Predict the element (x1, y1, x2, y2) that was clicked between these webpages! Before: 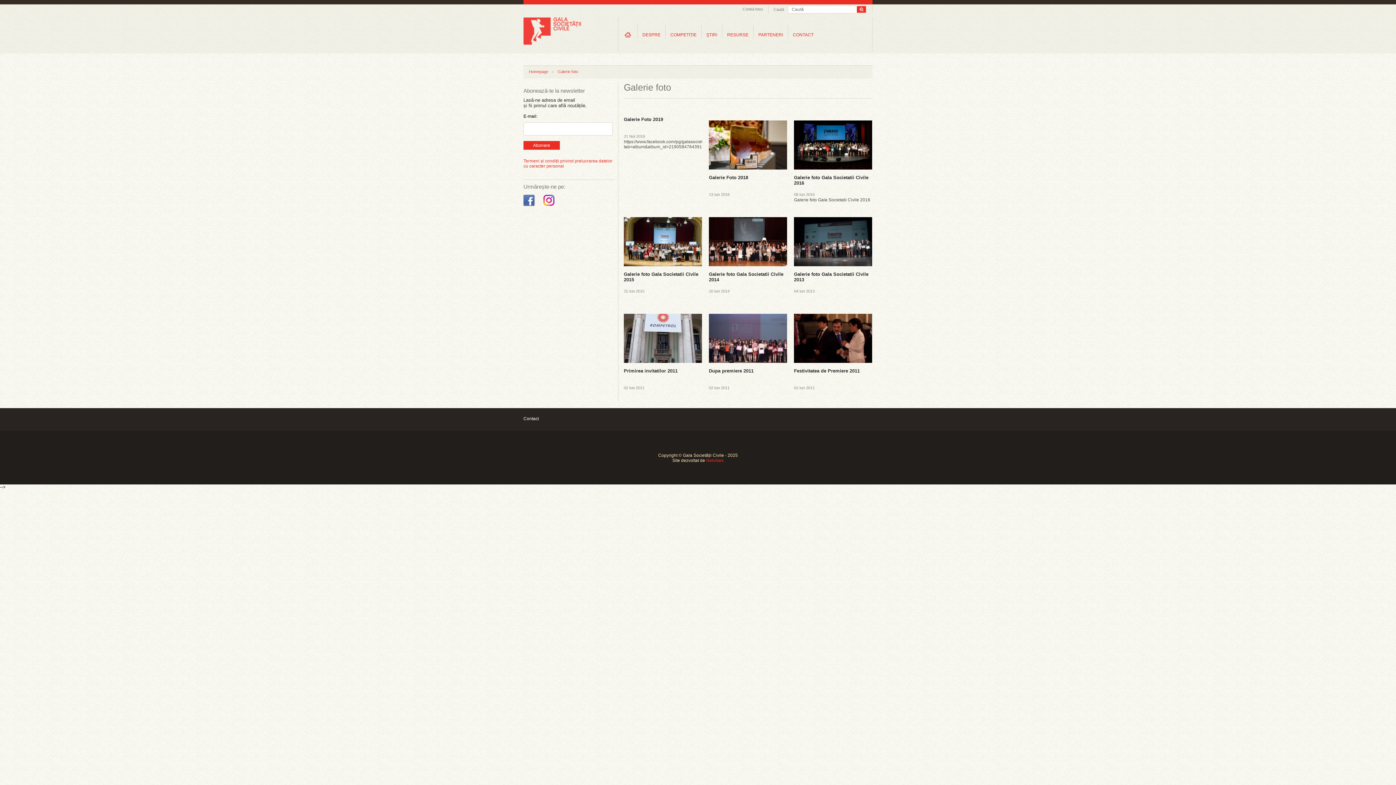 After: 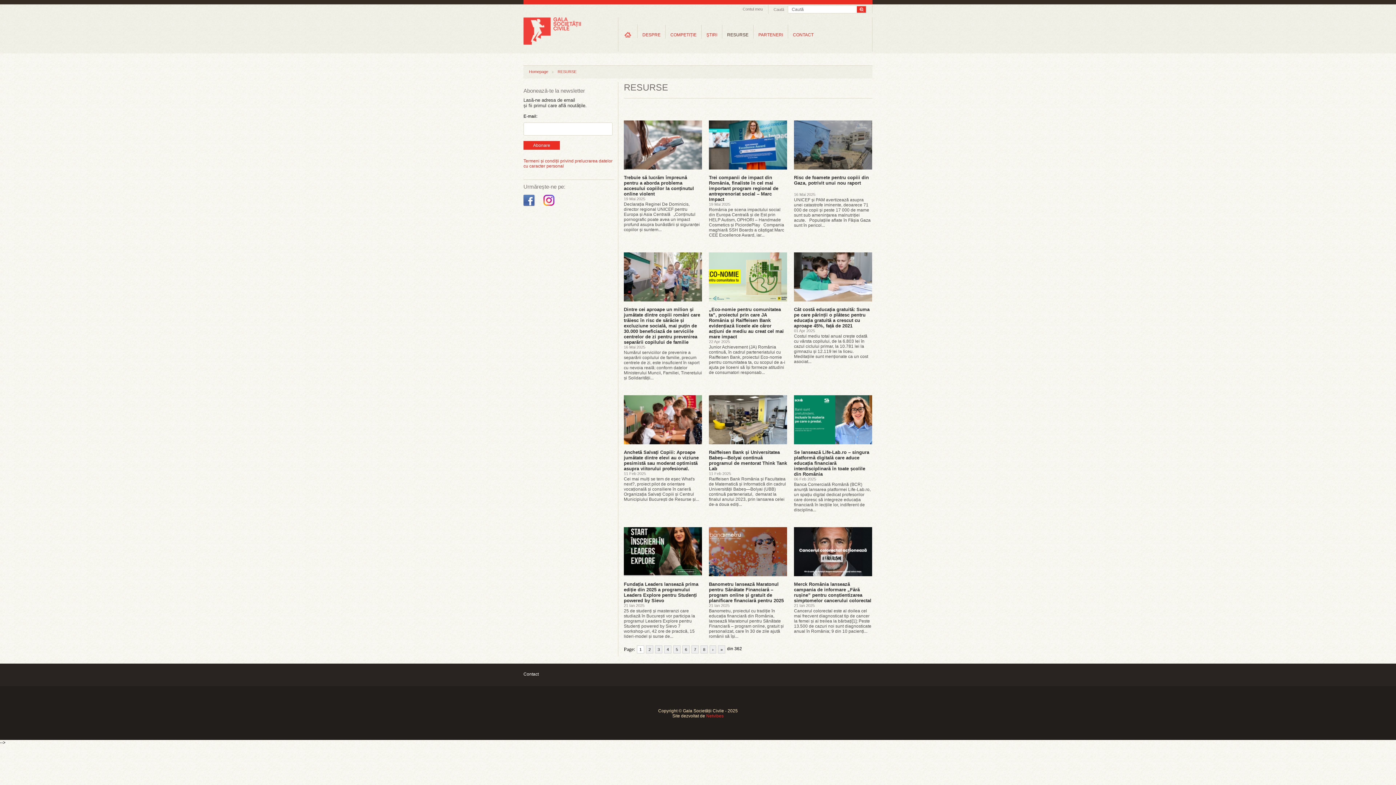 Action: bbox: (722, 32, 753, 37) label: RESURSE